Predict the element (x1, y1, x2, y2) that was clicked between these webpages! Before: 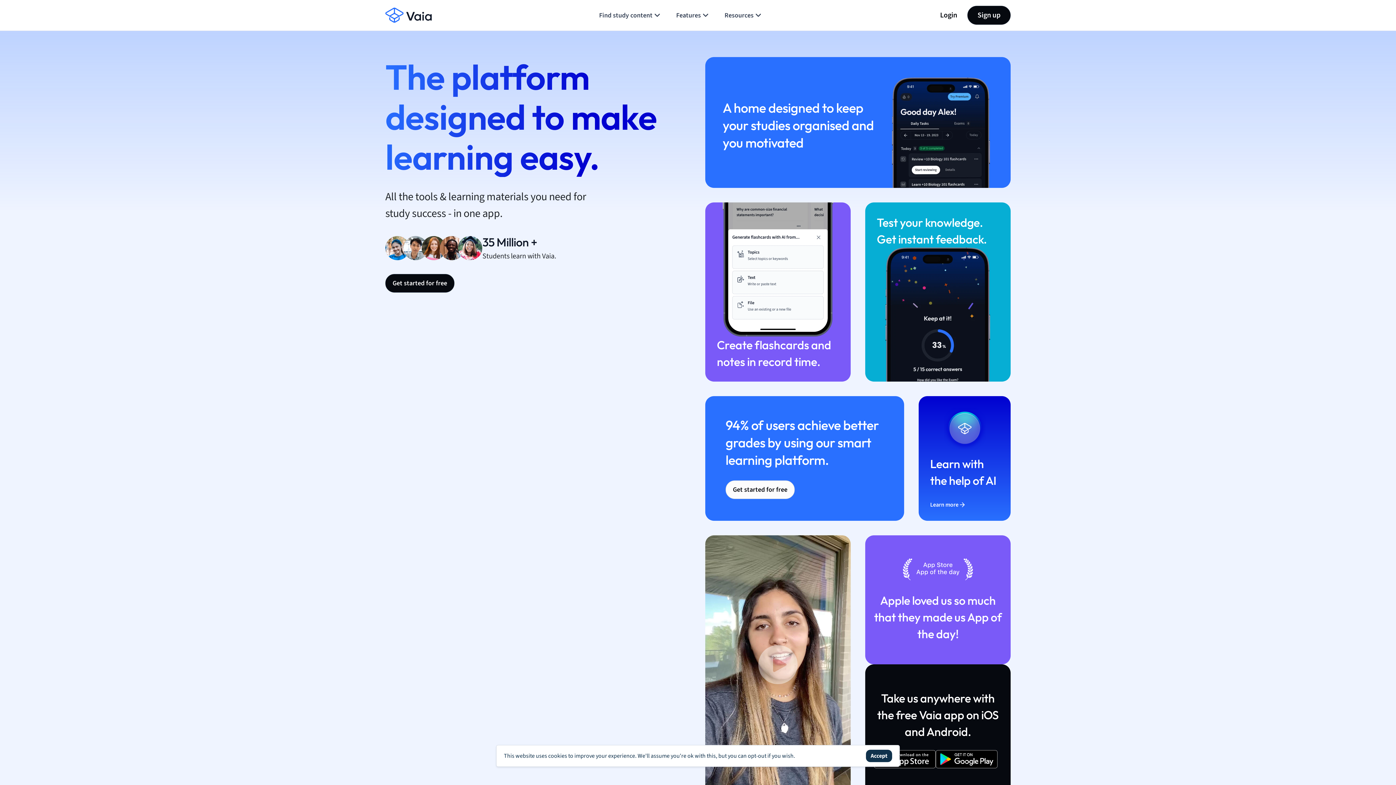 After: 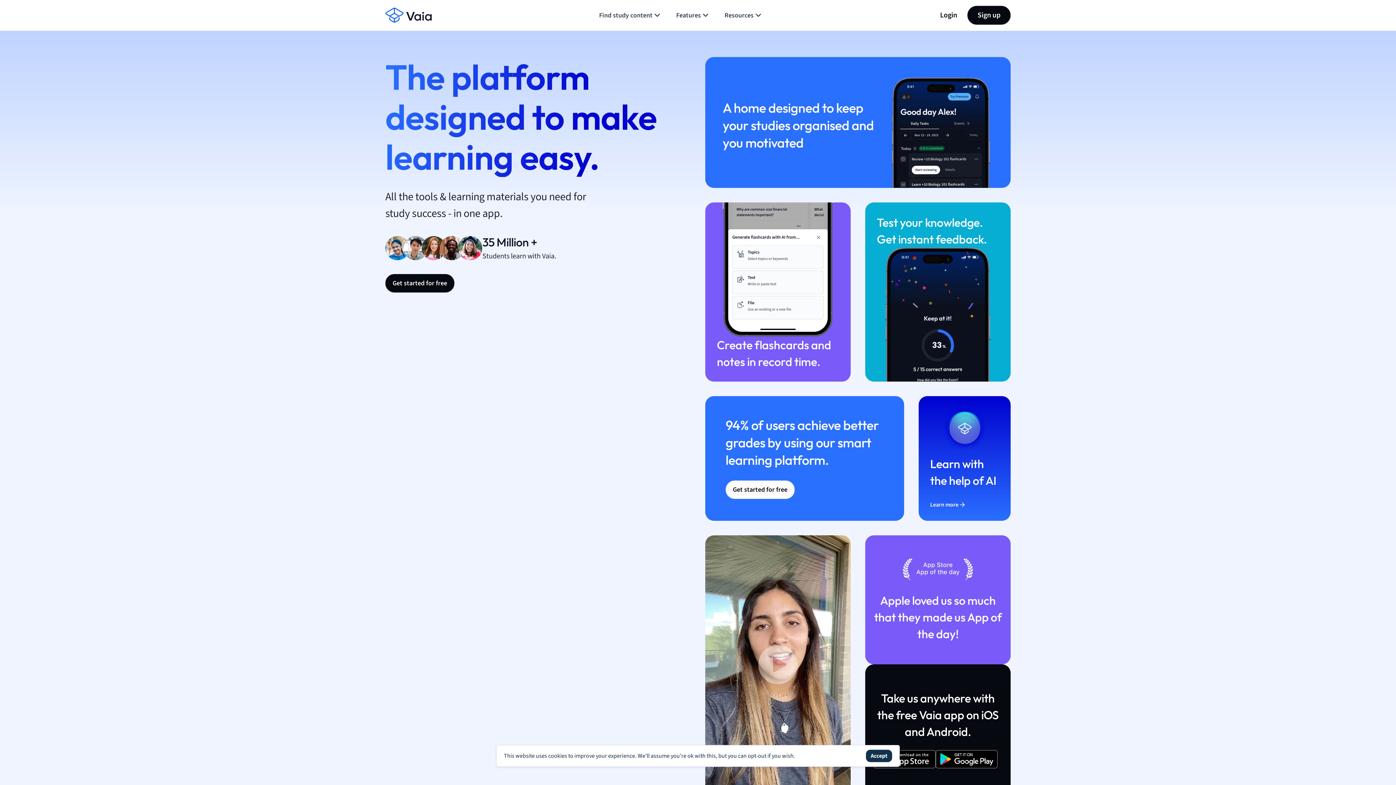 Action: bbox: (874, 750, 936, 768)